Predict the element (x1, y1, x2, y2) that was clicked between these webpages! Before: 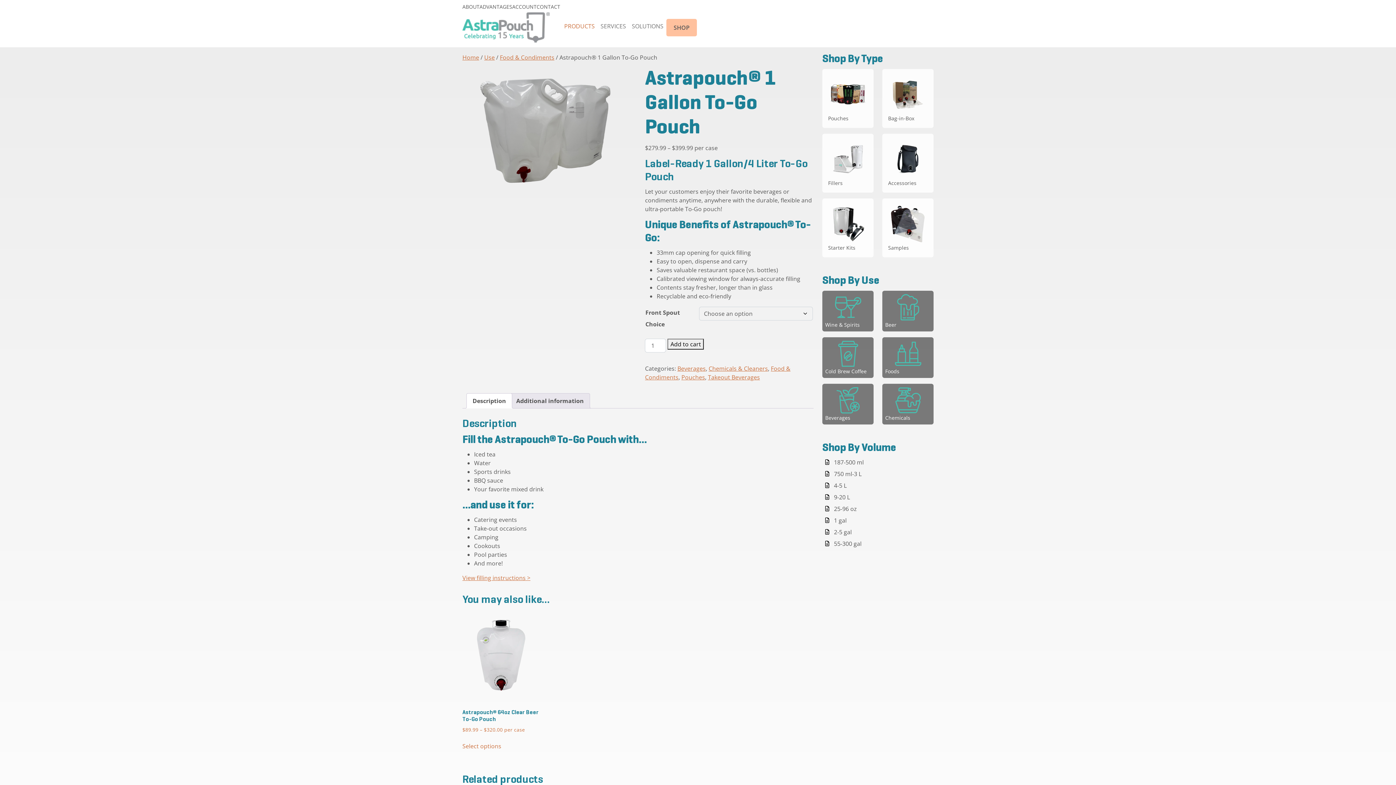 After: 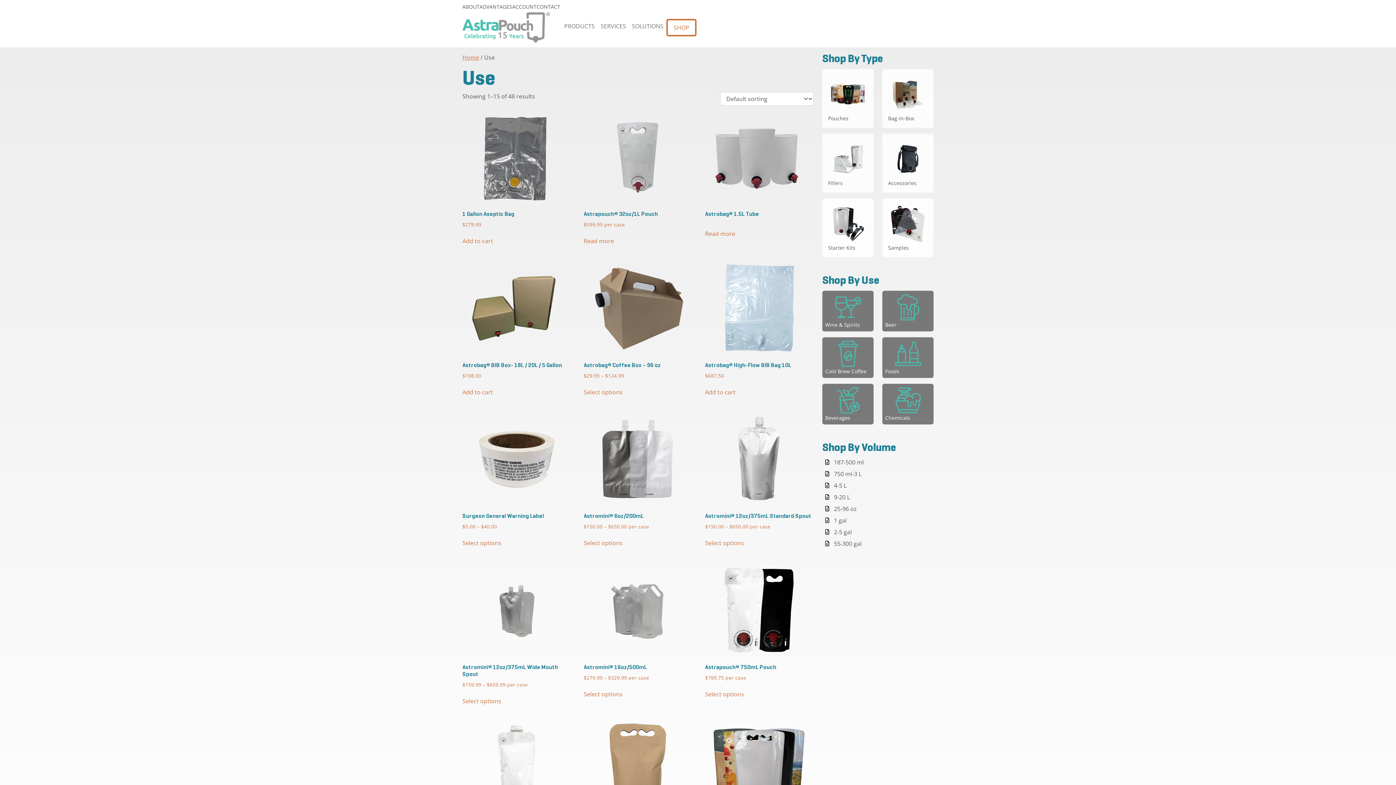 Action: bbox: (484, 53, 494, 61) label: Use